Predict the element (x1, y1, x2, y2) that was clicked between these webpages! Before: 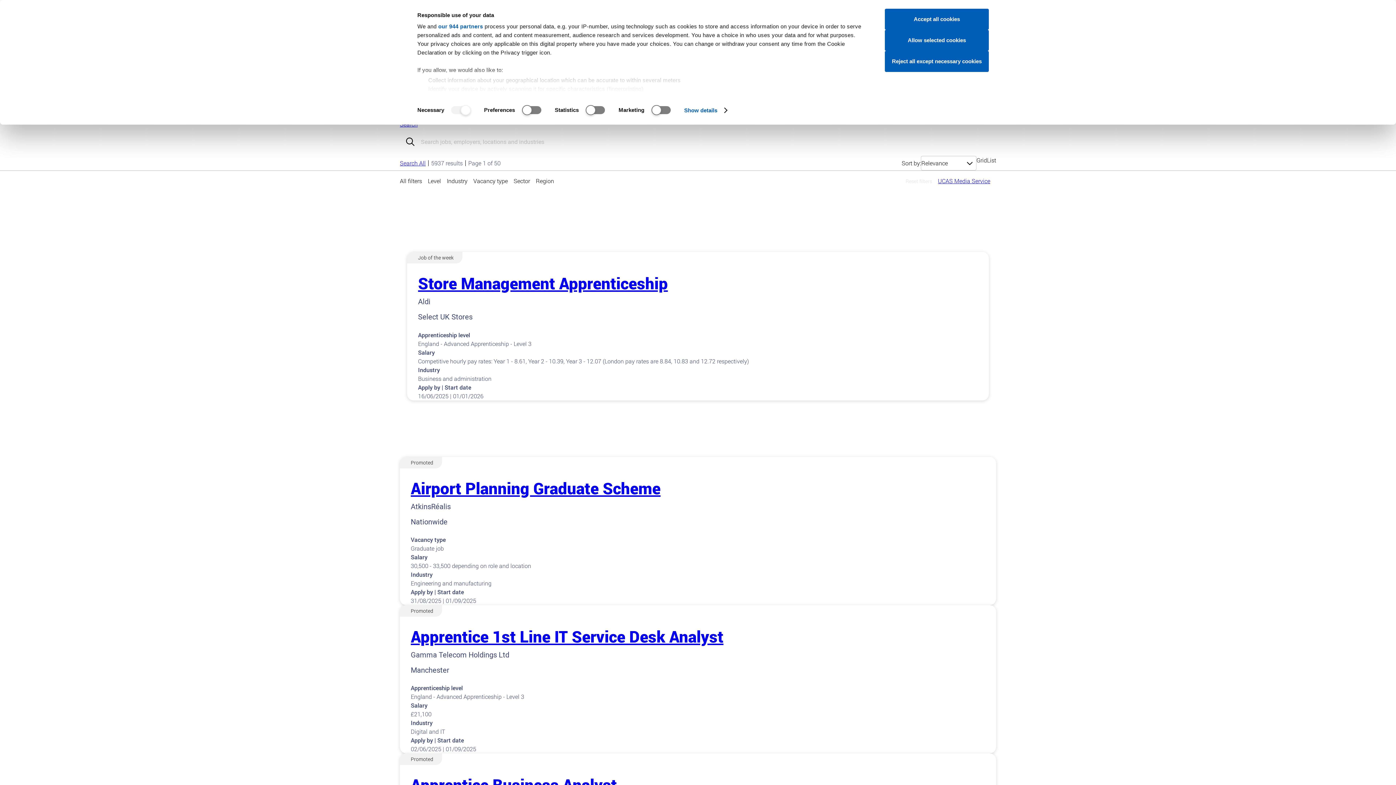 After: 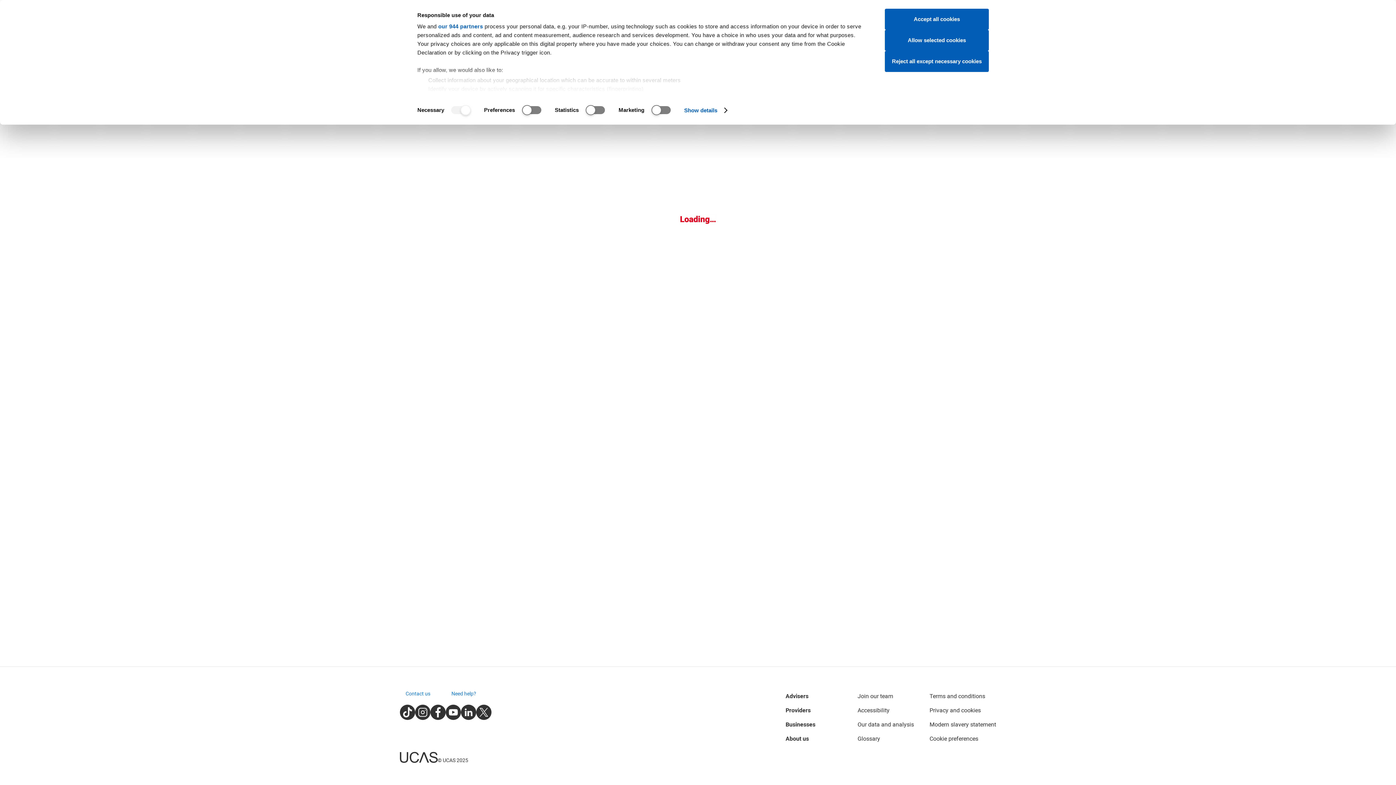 Action: bbox: (410, 477, 660, 498) label: Airport Planning Graduate Scheme